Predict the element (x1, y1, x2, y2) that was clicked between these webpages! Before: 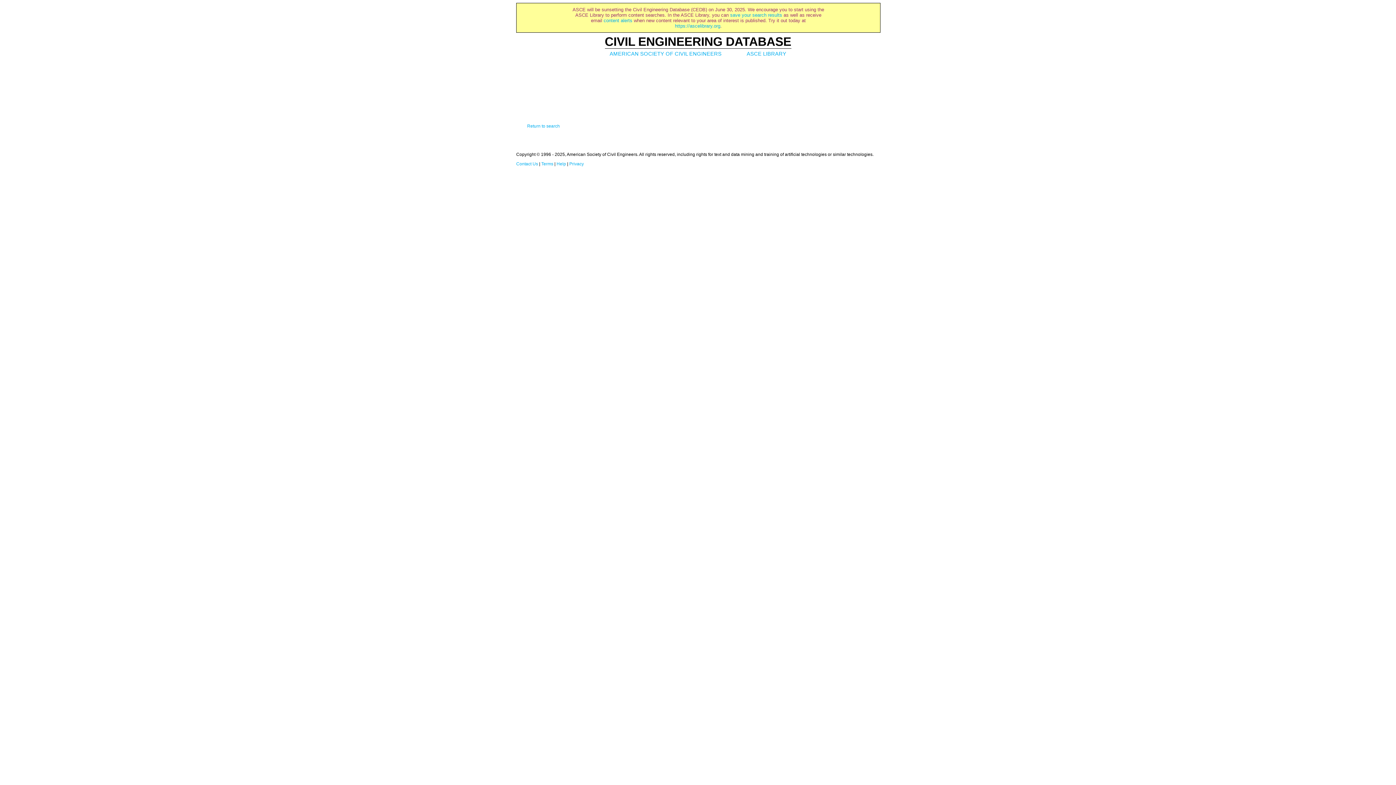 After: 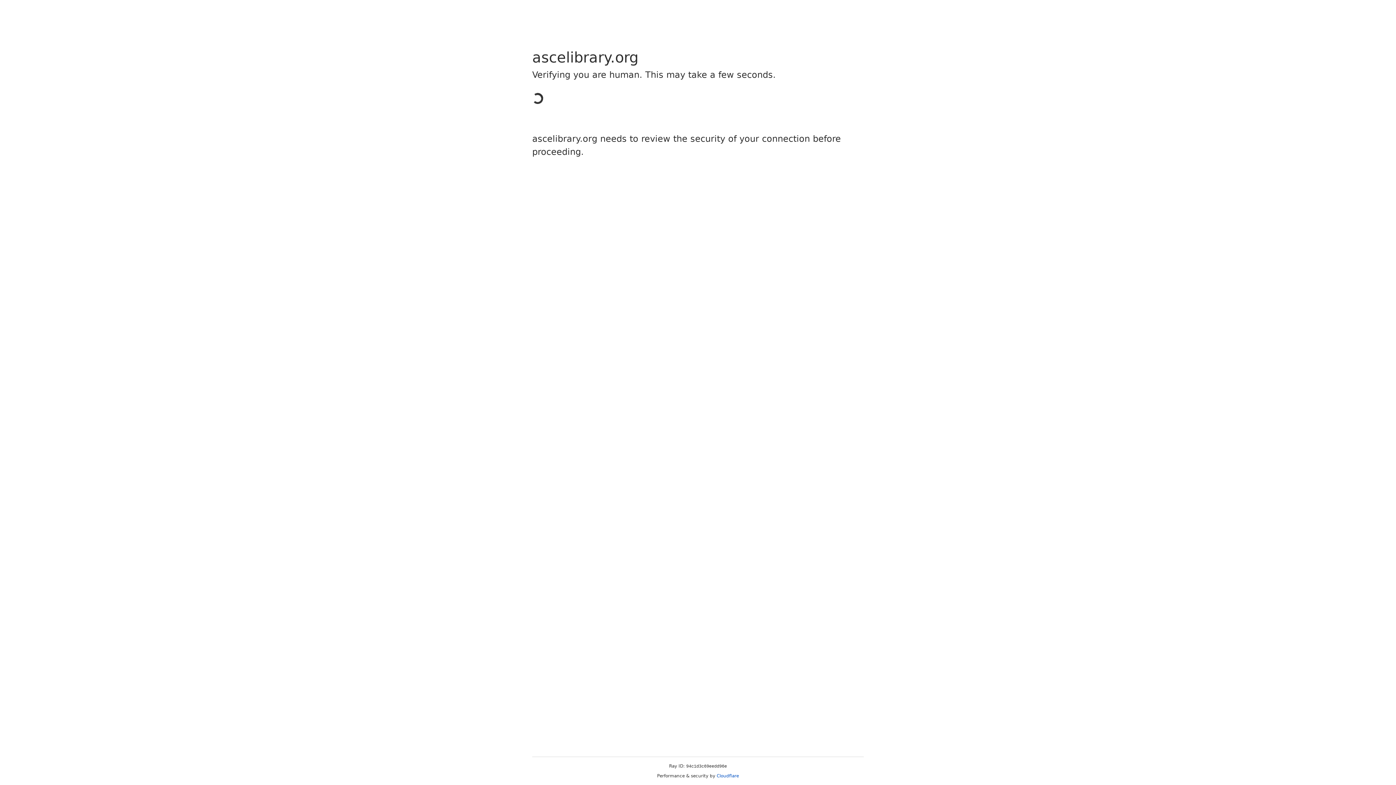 Action: bbox: (675, 23, 720, 28) label: https://ascelibrary.org